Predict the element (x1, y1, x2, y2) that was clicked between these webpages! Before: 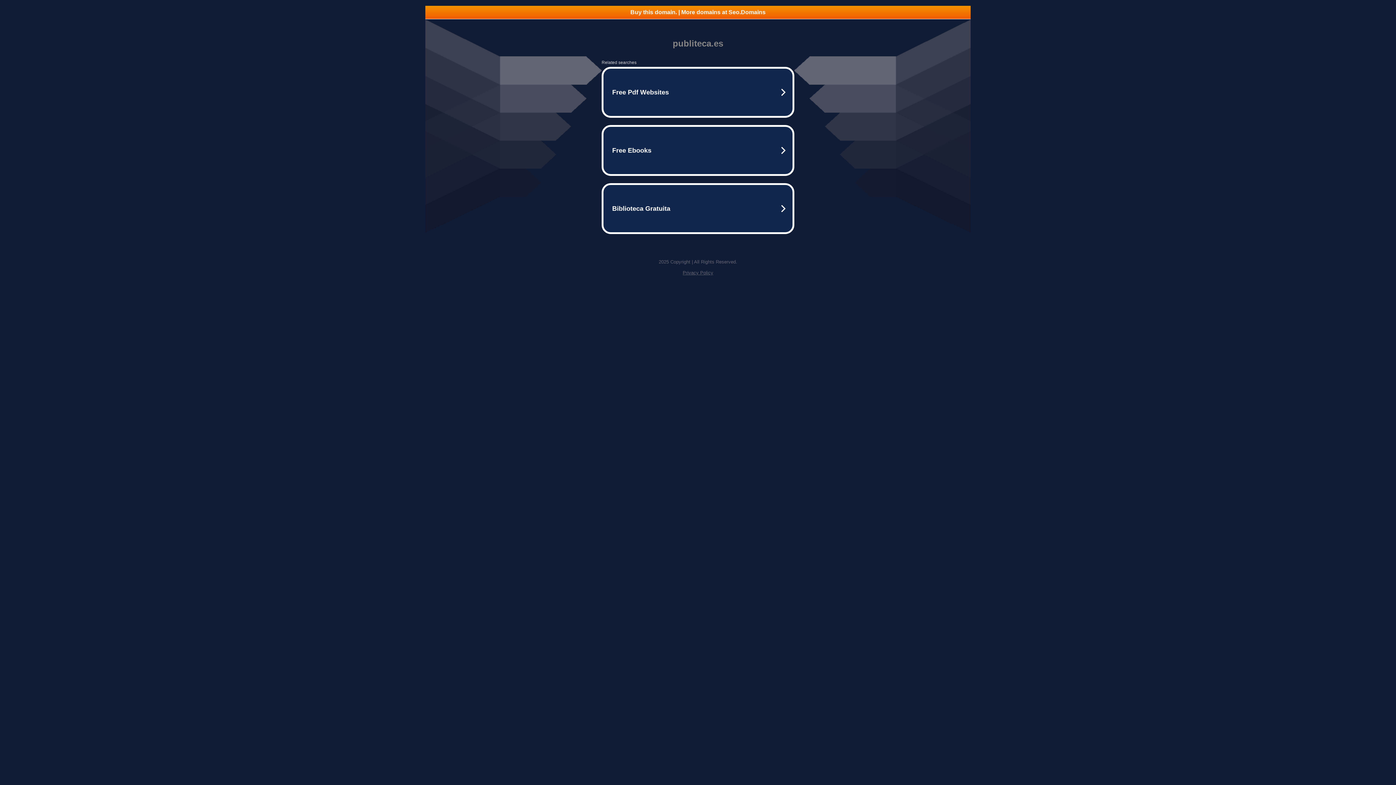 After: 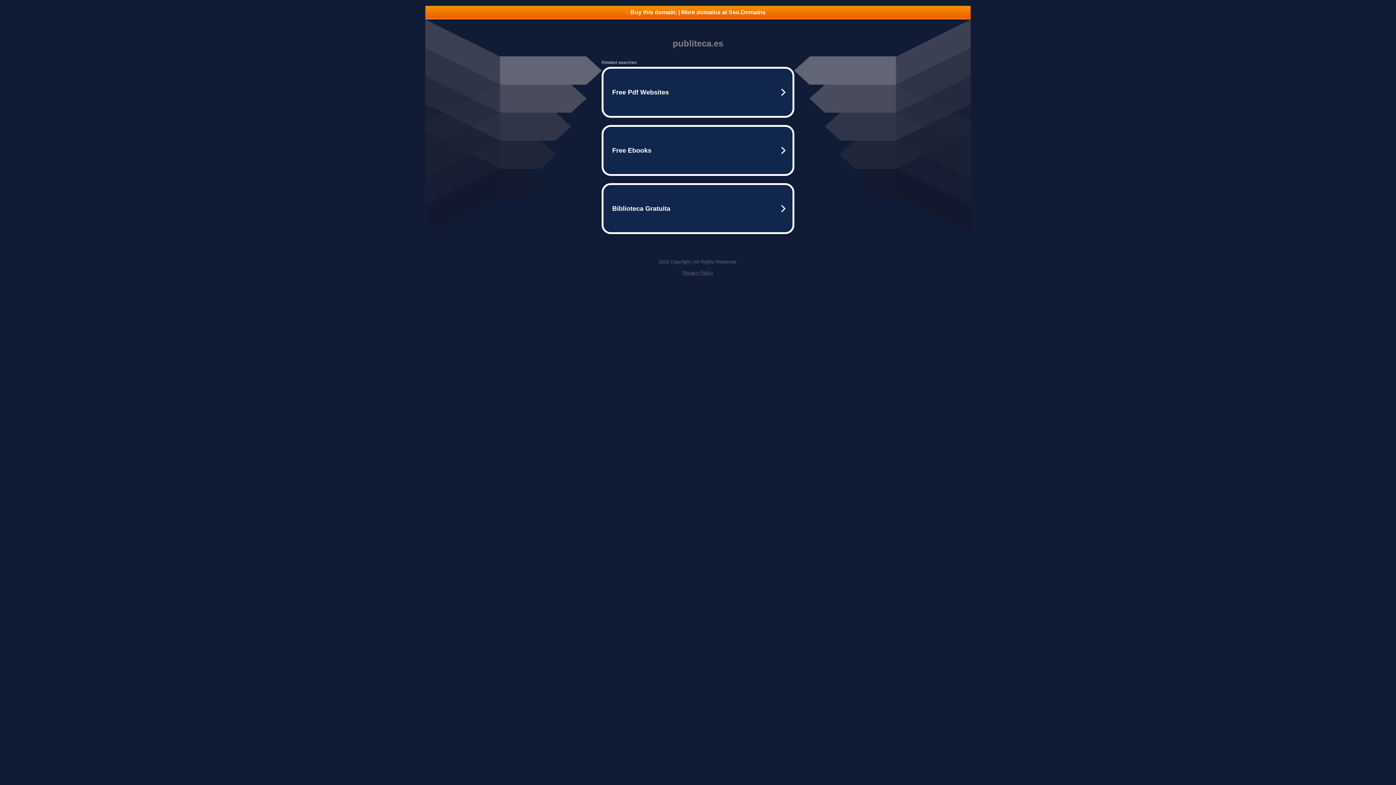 Action: label: Buy this domain. | More domains at Seo.Domains bbox: (425, 5, 970, 18)